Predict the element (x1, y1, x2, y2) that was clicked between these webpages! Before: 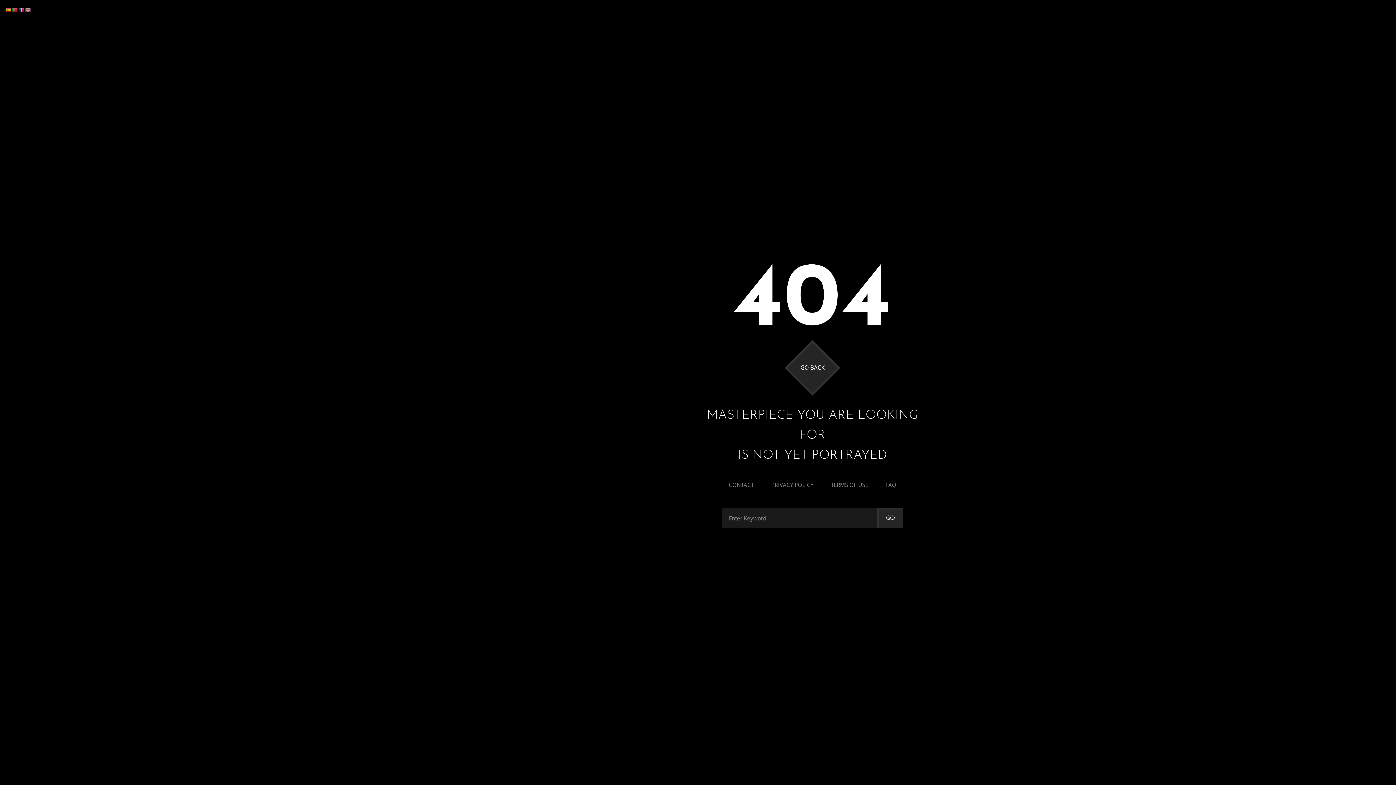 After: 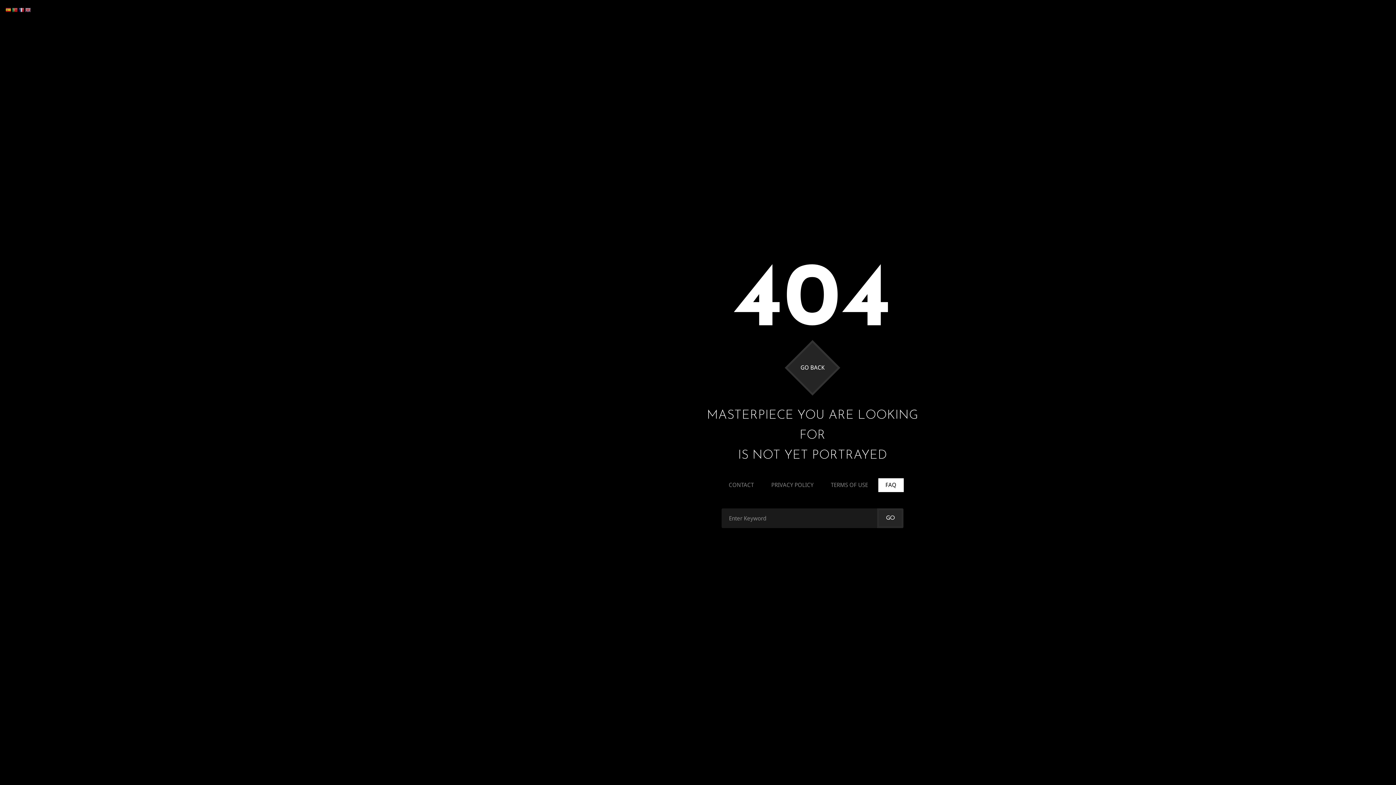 Action: label: FAQ bbox: (878, 478, 903, 492)